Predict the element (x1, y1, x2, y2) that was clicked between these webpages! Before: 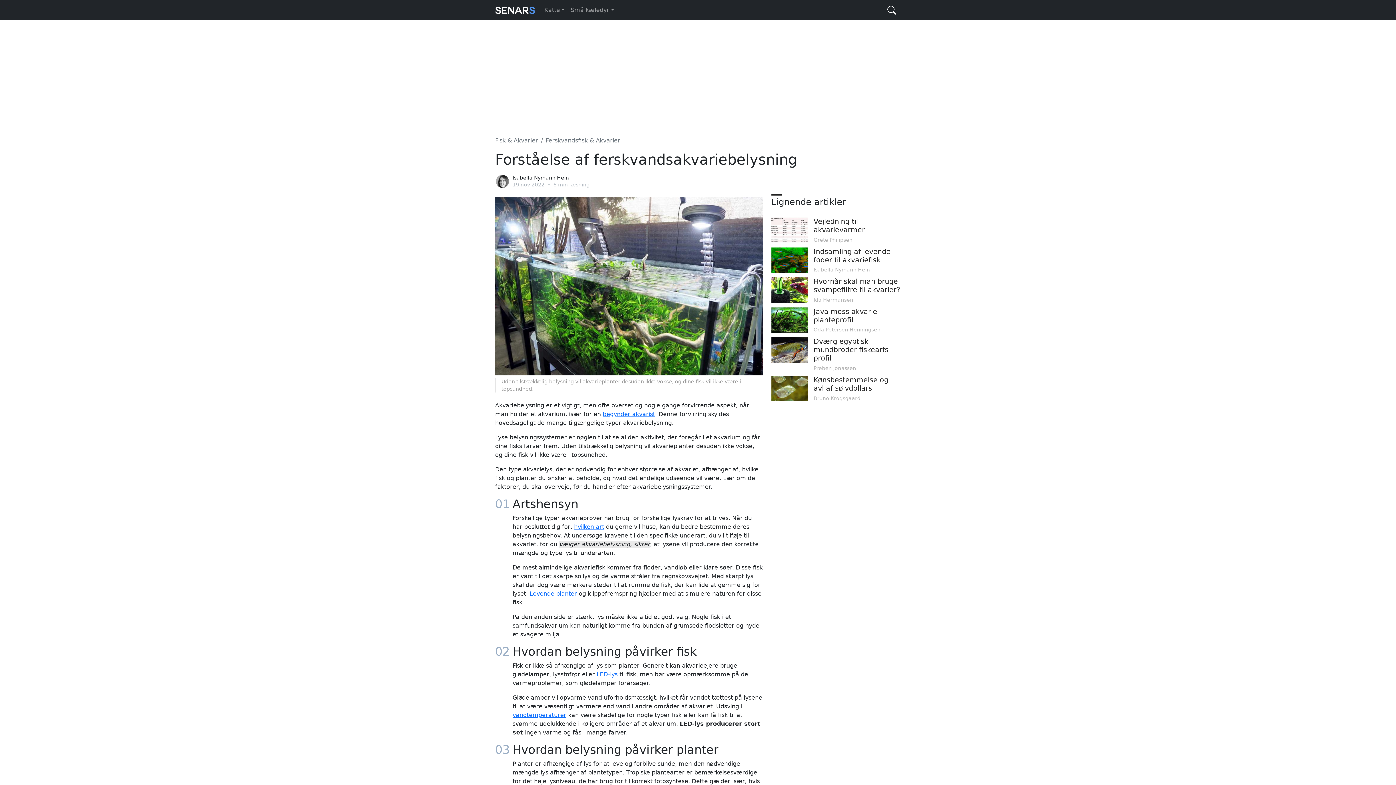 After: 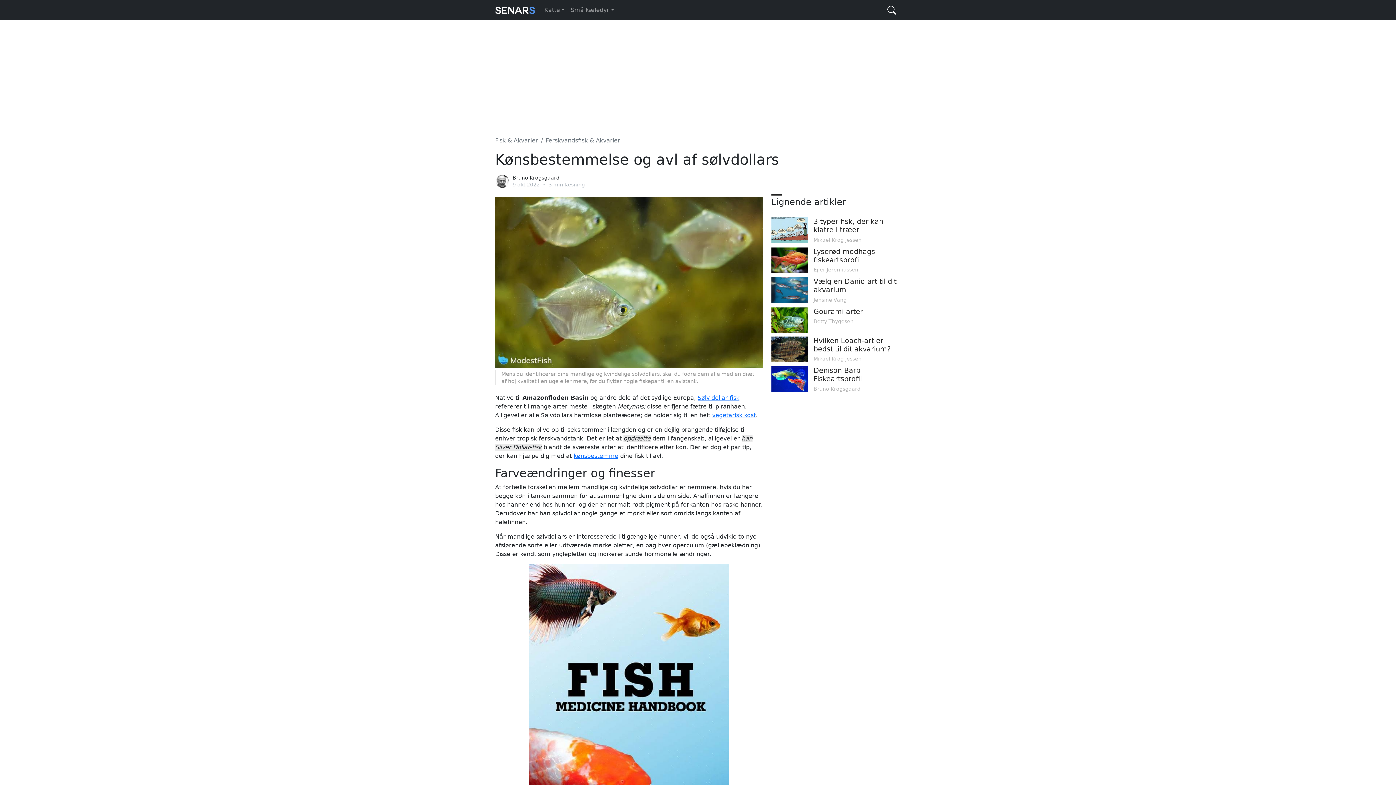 Action: bbox: (771, 375, 901, 402)